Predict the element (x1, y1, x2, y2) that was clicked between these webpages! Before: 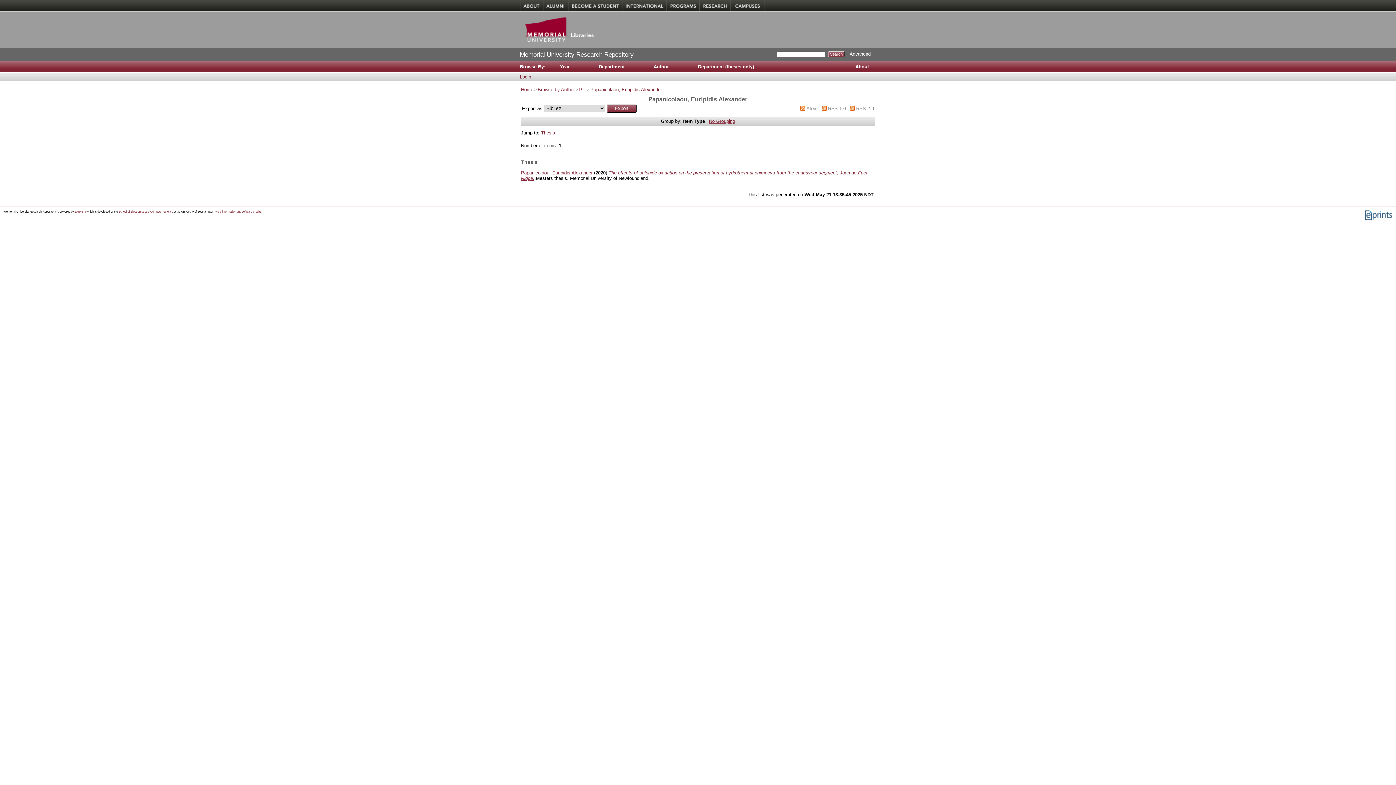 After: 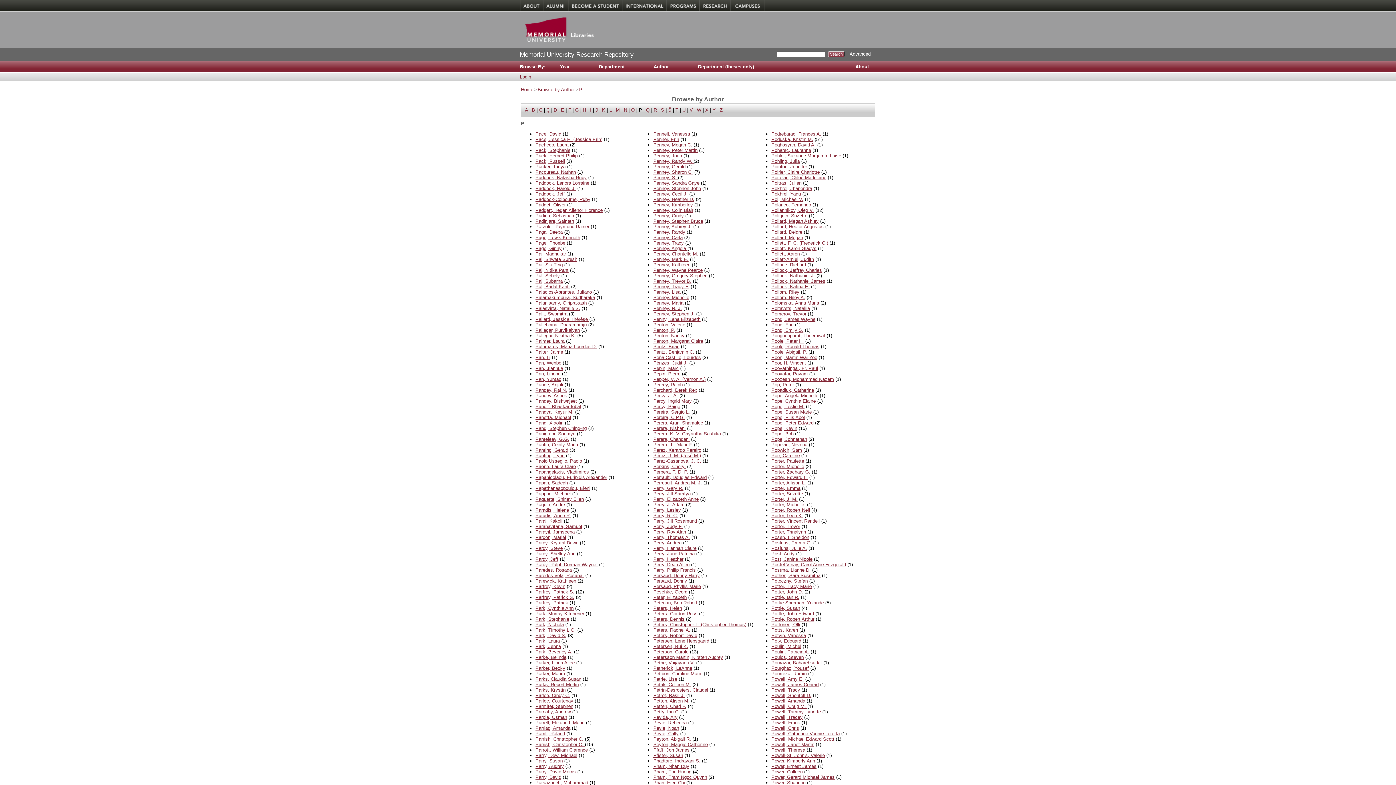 Action: label: P... bbox: (579, 86, 586, 92)